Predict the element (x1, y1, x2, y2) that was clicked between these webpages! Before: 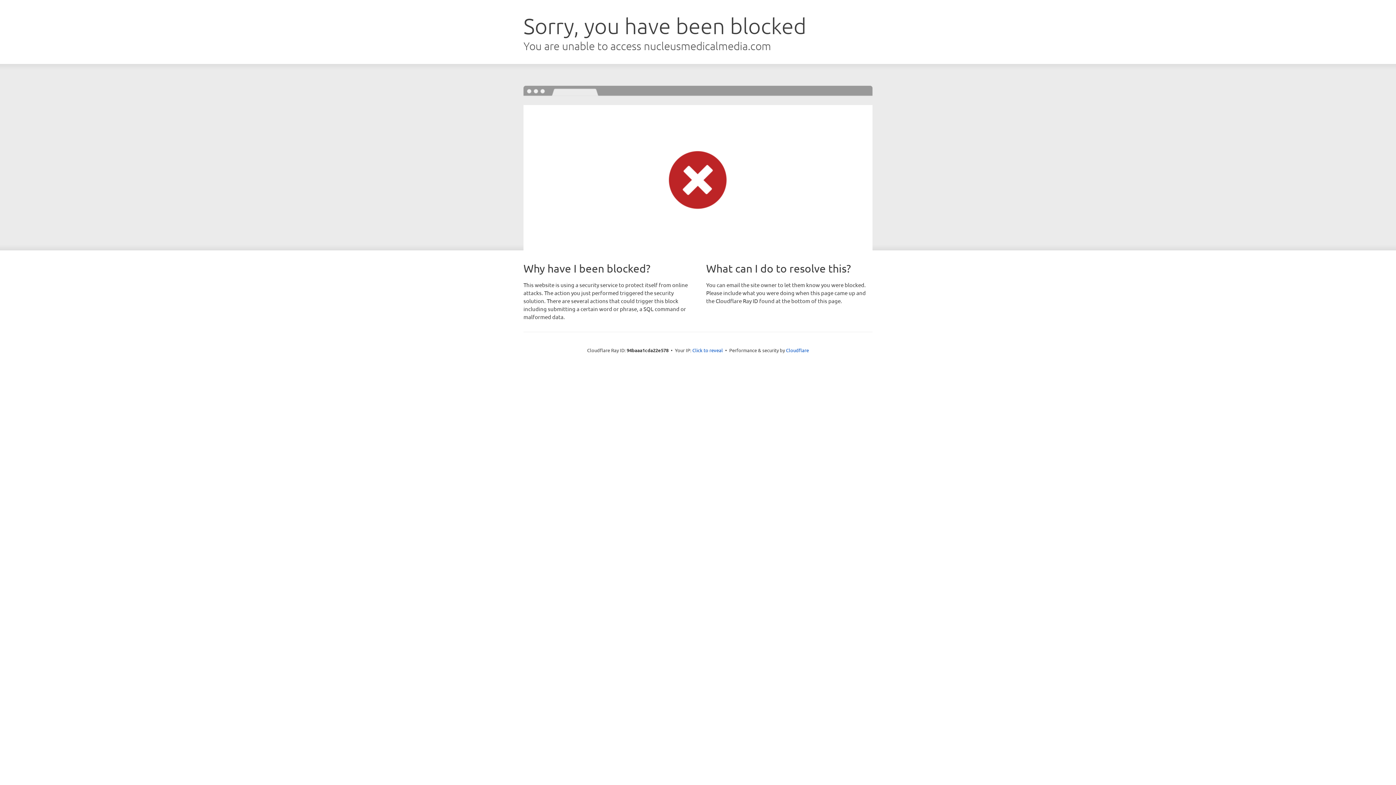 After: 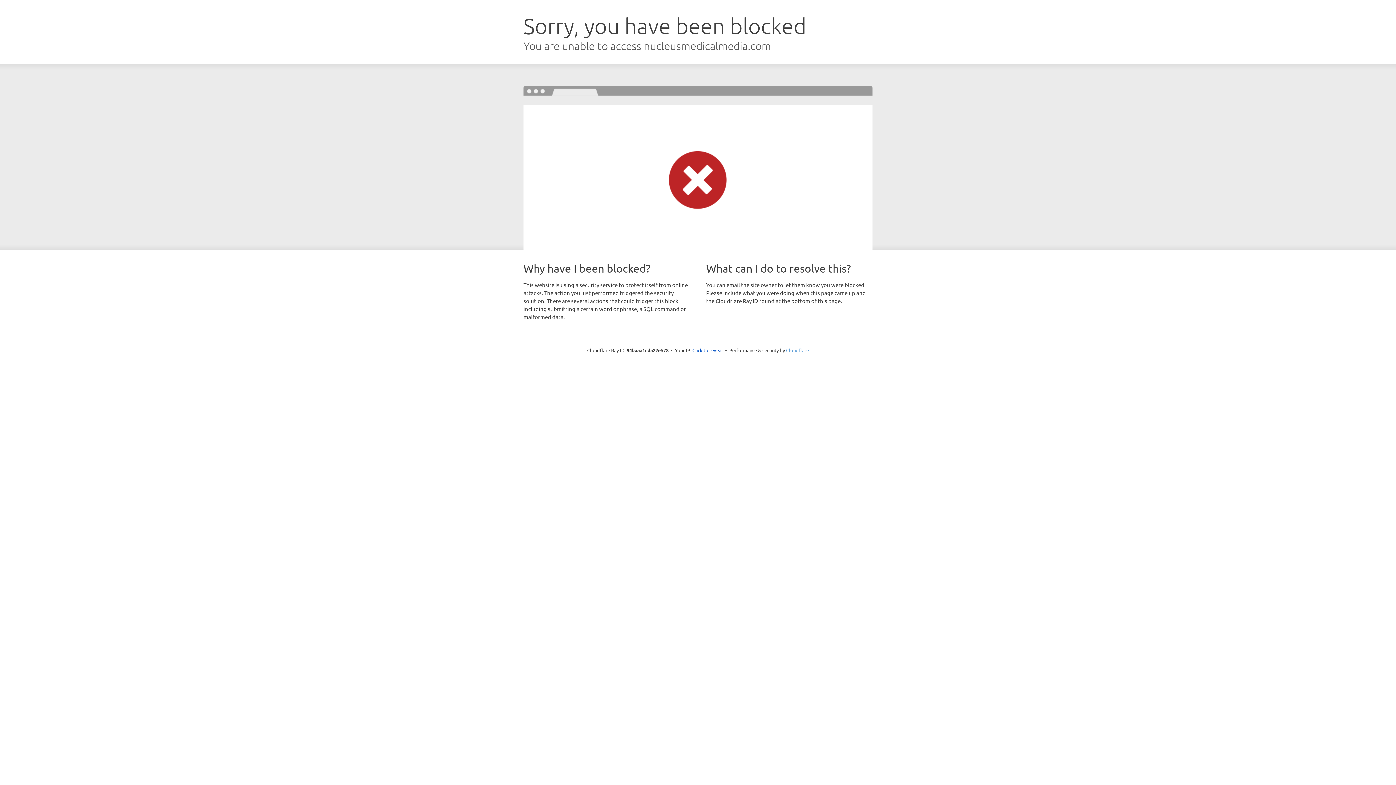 Action: label: Cloudflare bbox: (786, 347, 809, 353)